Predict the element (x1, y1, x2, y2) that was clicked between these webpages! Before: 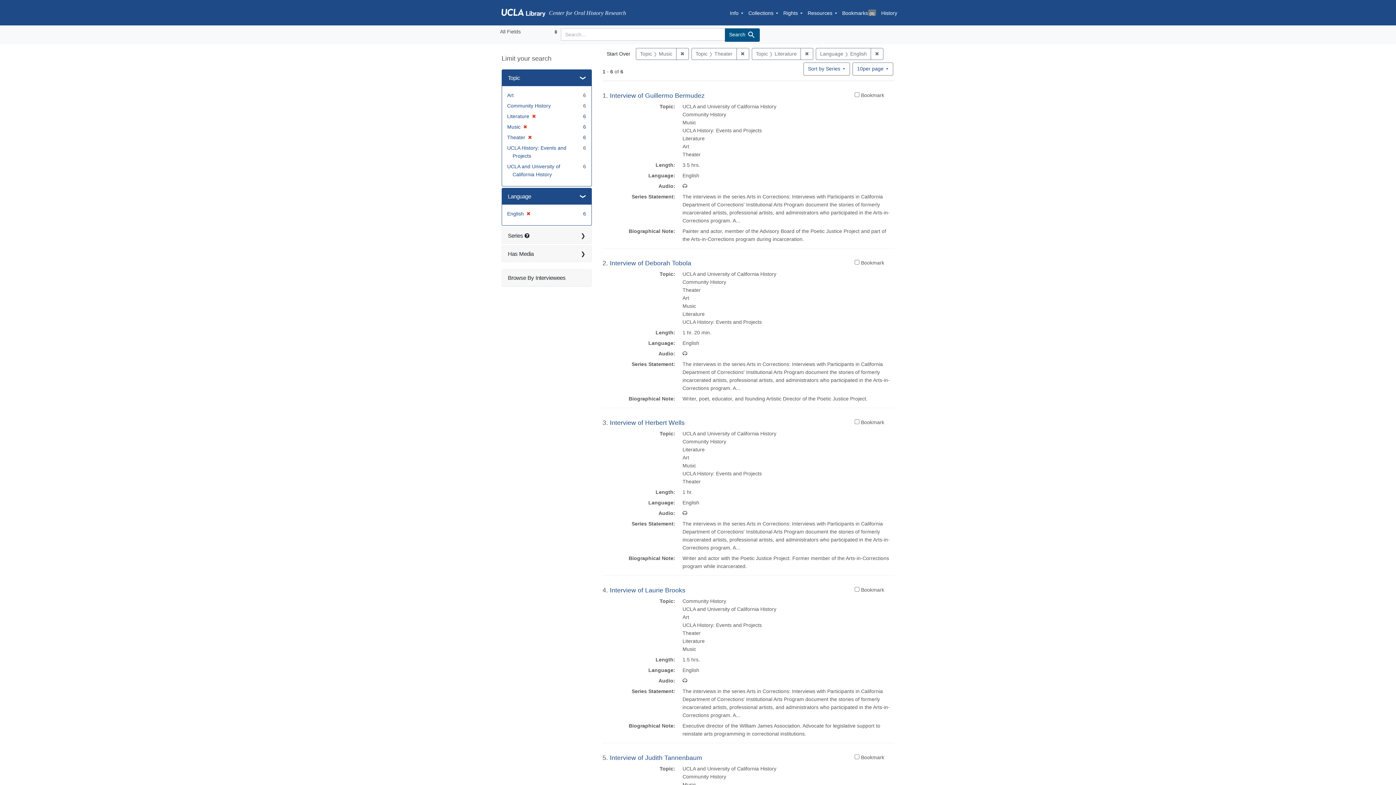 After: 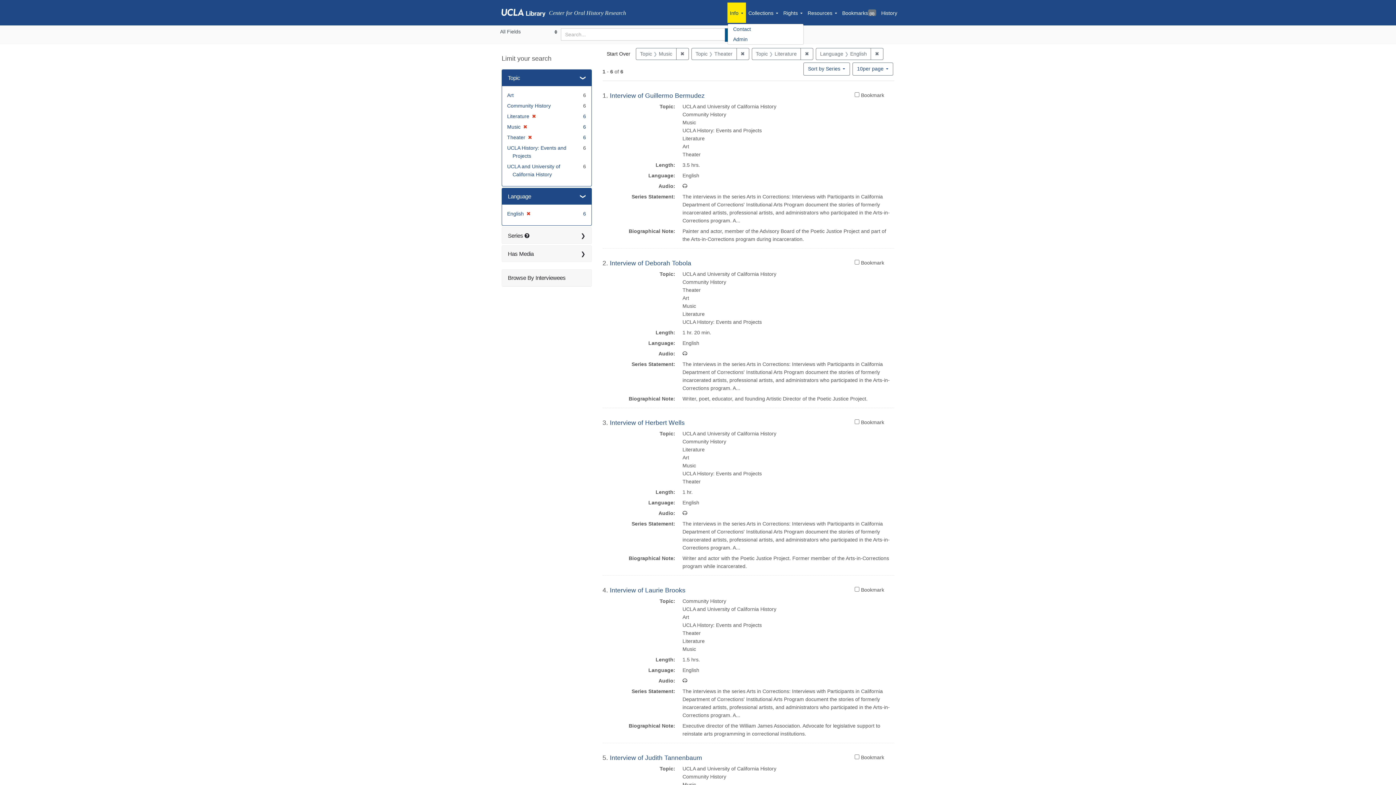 Action: label: Info bbox: (727, 2, 746, 22)